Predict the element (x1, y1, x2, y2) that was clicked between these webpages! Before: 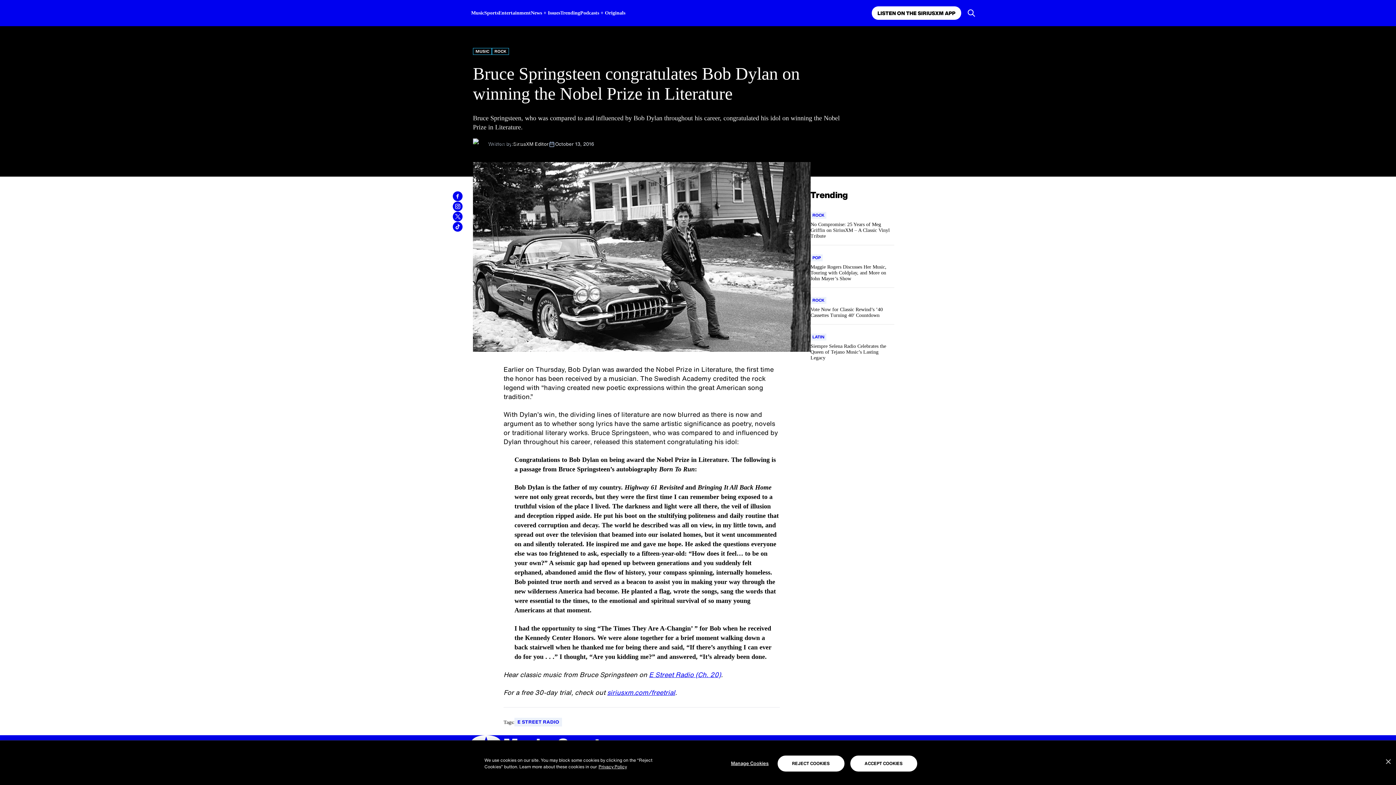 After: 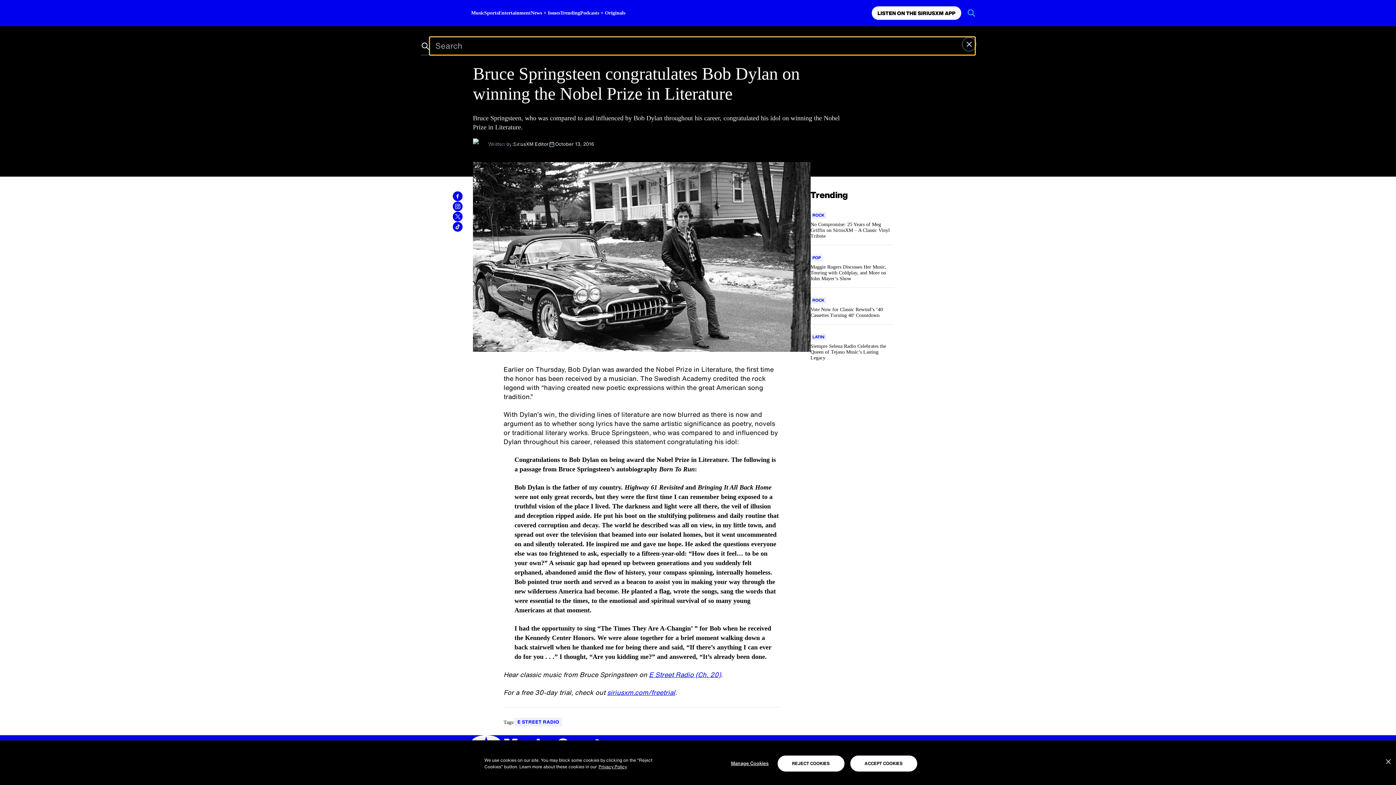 Action: label: Open Search bbox: (967, 8, 976, 17)